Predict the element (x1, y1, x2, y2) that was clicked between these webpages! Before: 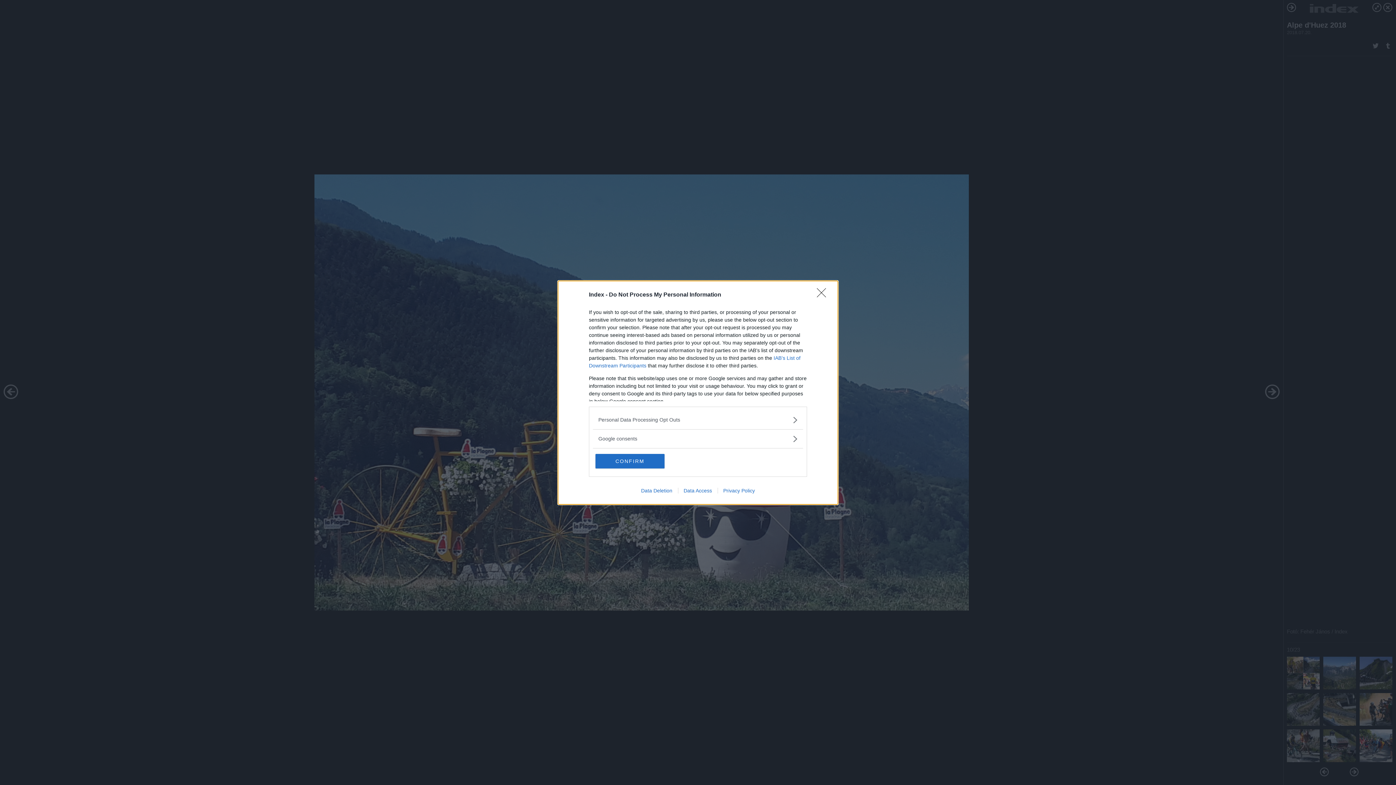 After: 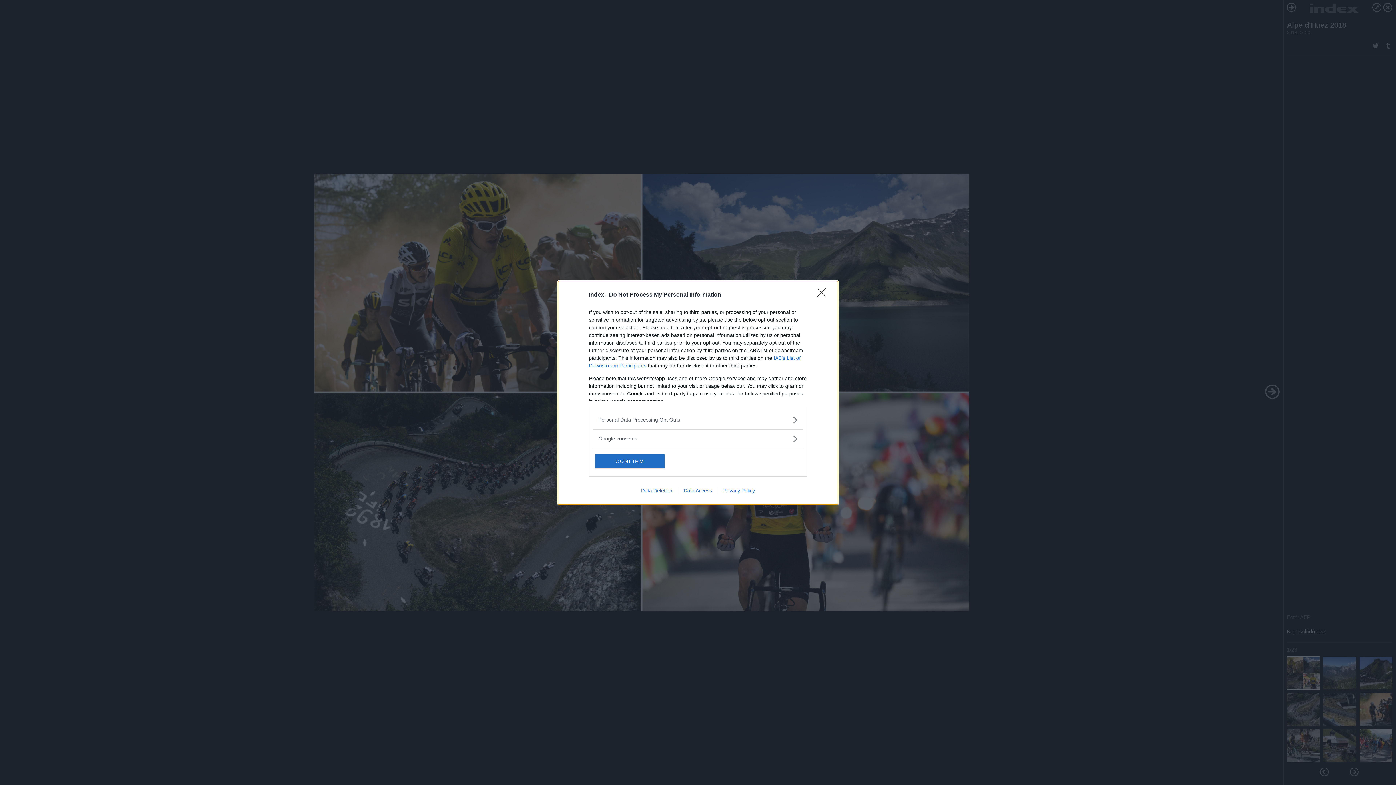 Action: bbox: (635, 487, 678, 493) label: Data Deletion